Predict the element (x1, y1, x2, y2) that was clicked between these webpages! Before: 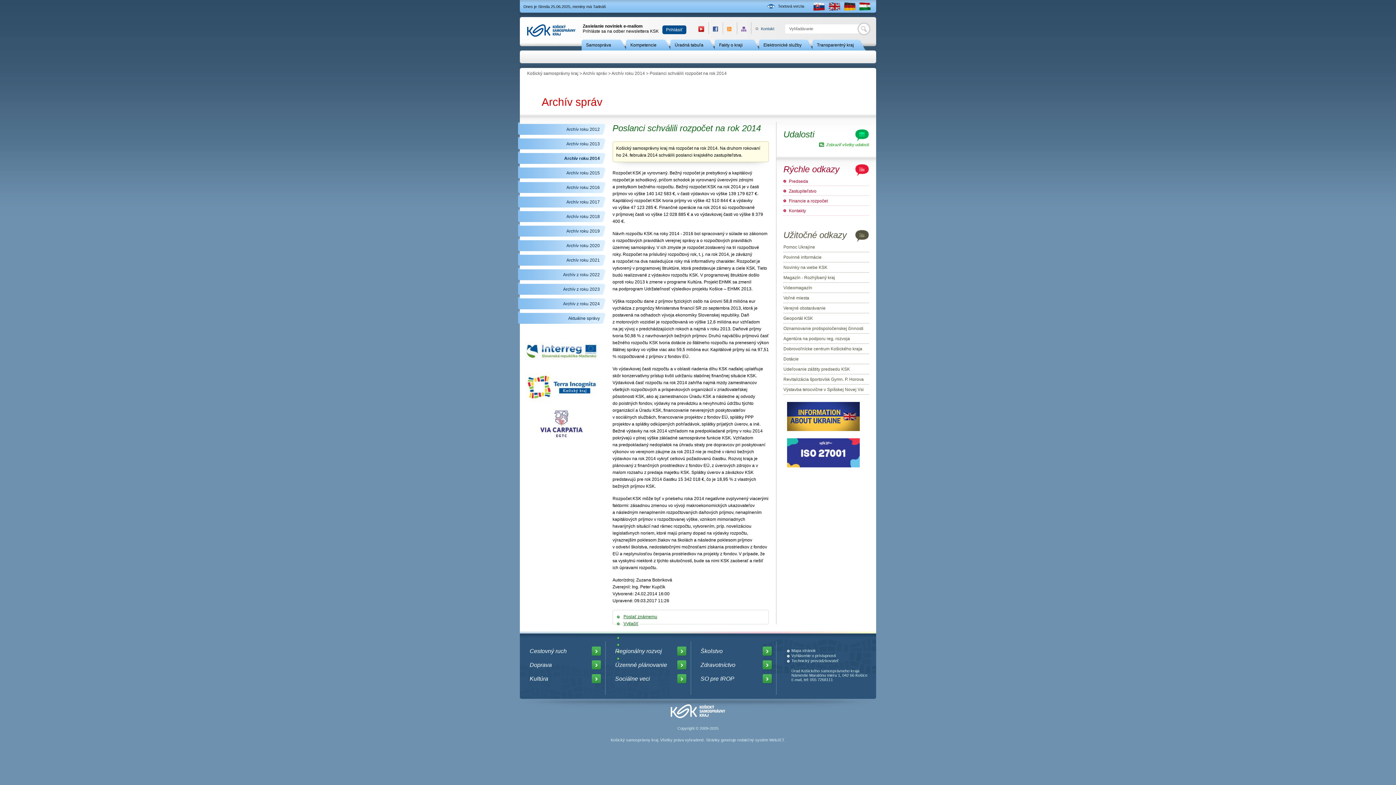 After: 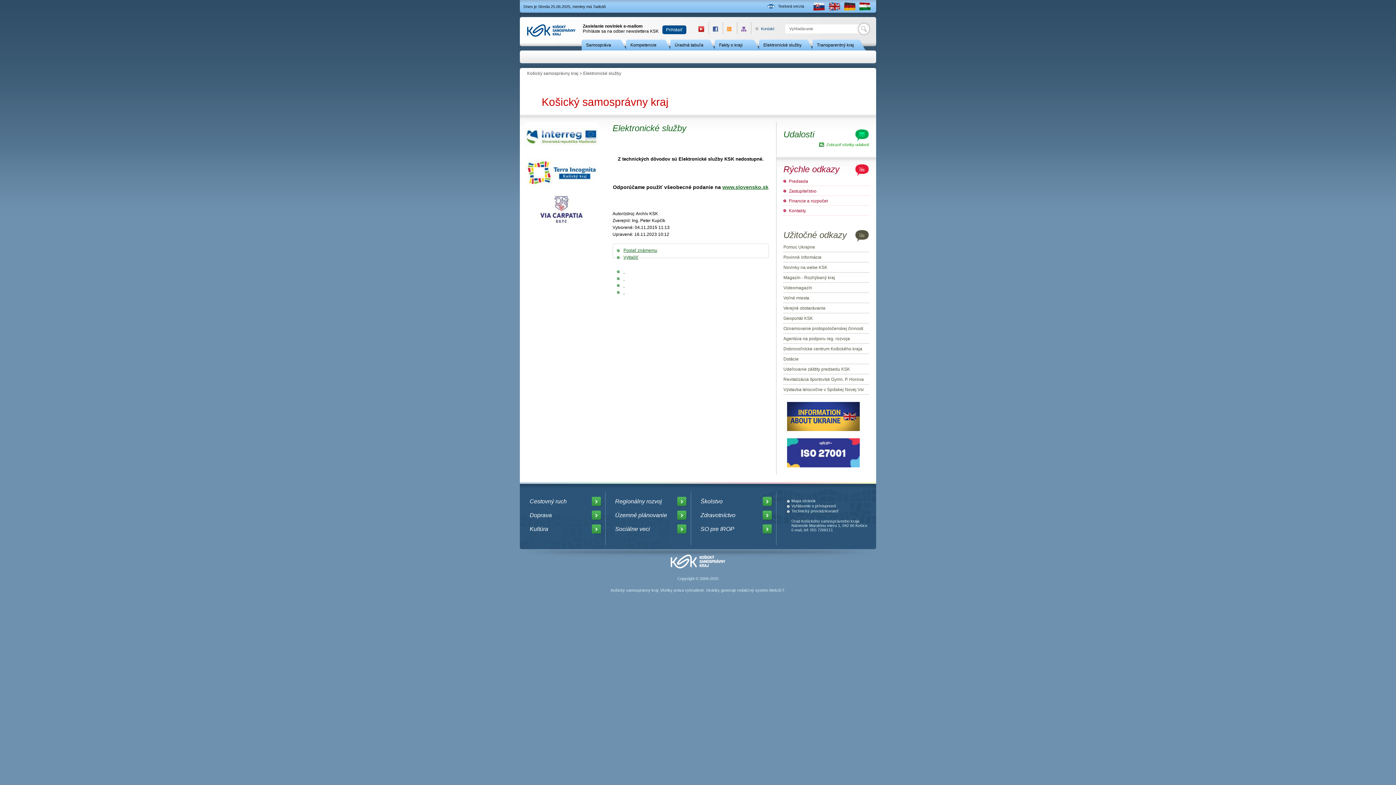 Action: bbox: (759, 39, 806, 50) label: Elektronické služby